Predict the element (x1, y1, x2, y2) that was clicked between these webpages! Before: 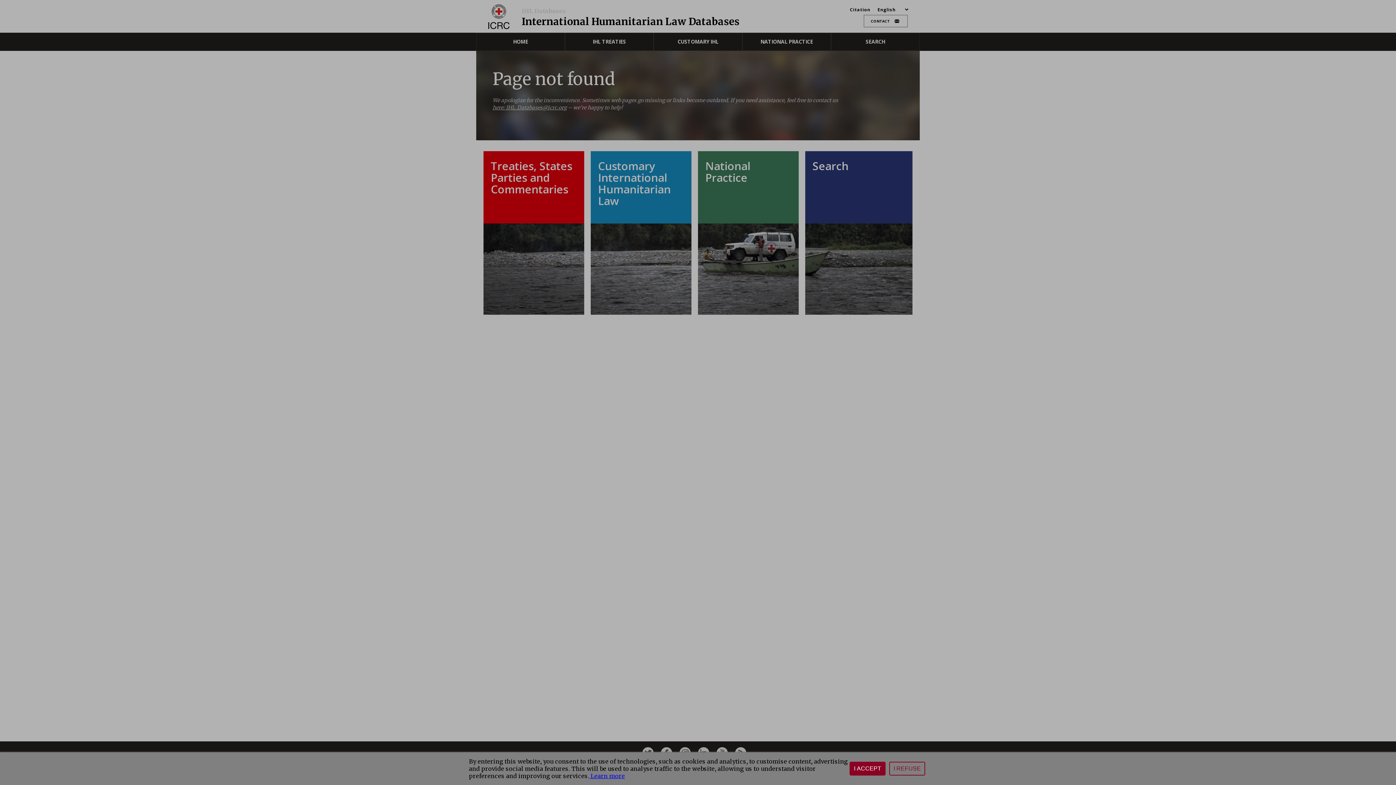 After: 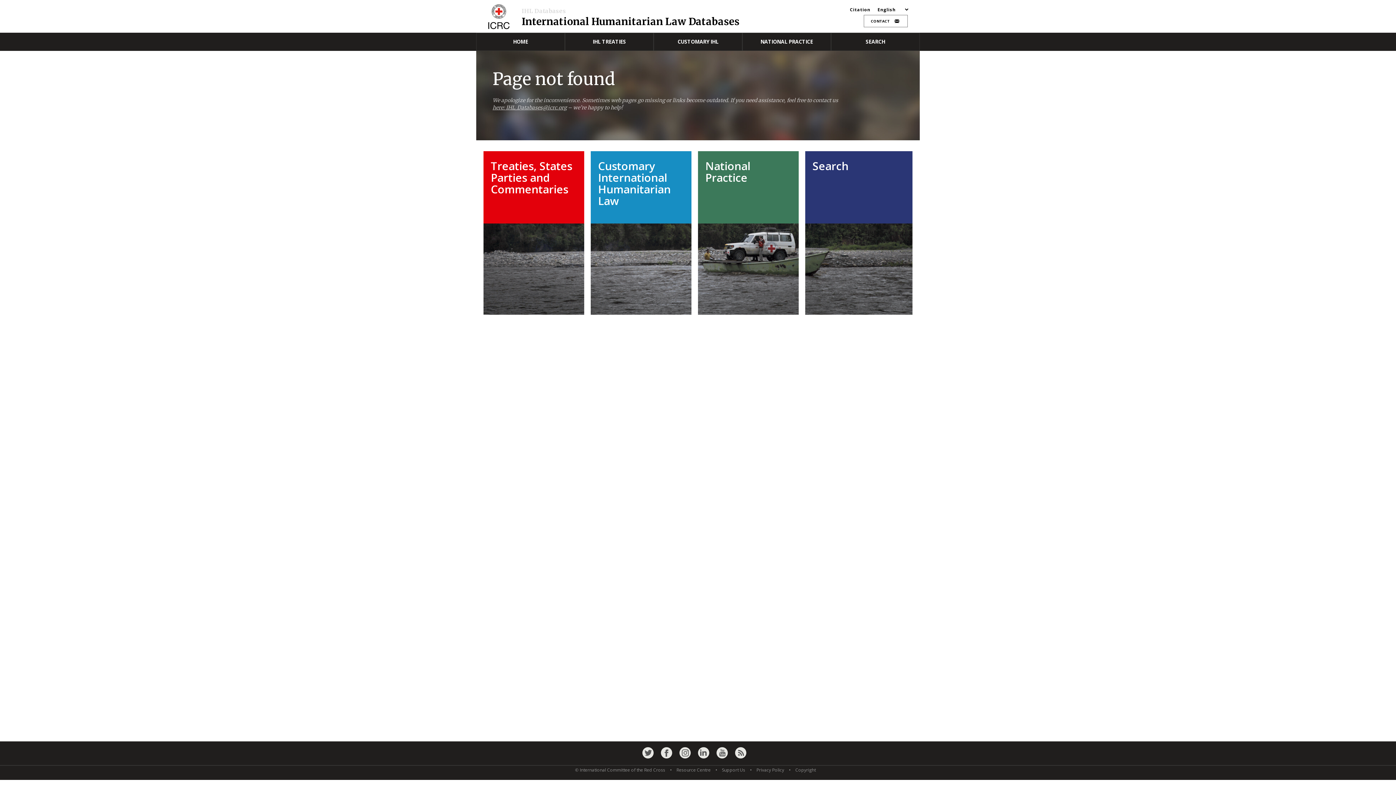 Action: label: I_AGREE bbox: (842, 766, 876, 780)